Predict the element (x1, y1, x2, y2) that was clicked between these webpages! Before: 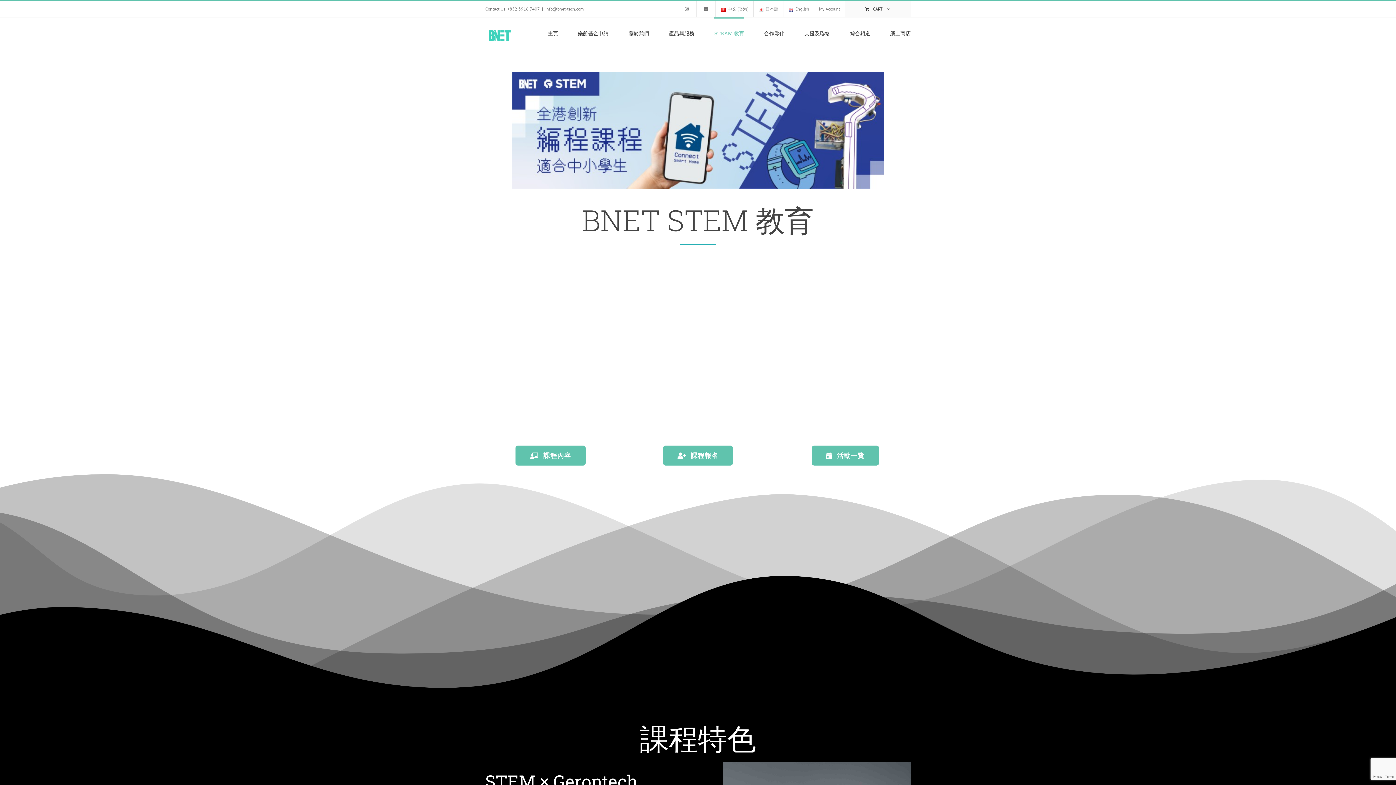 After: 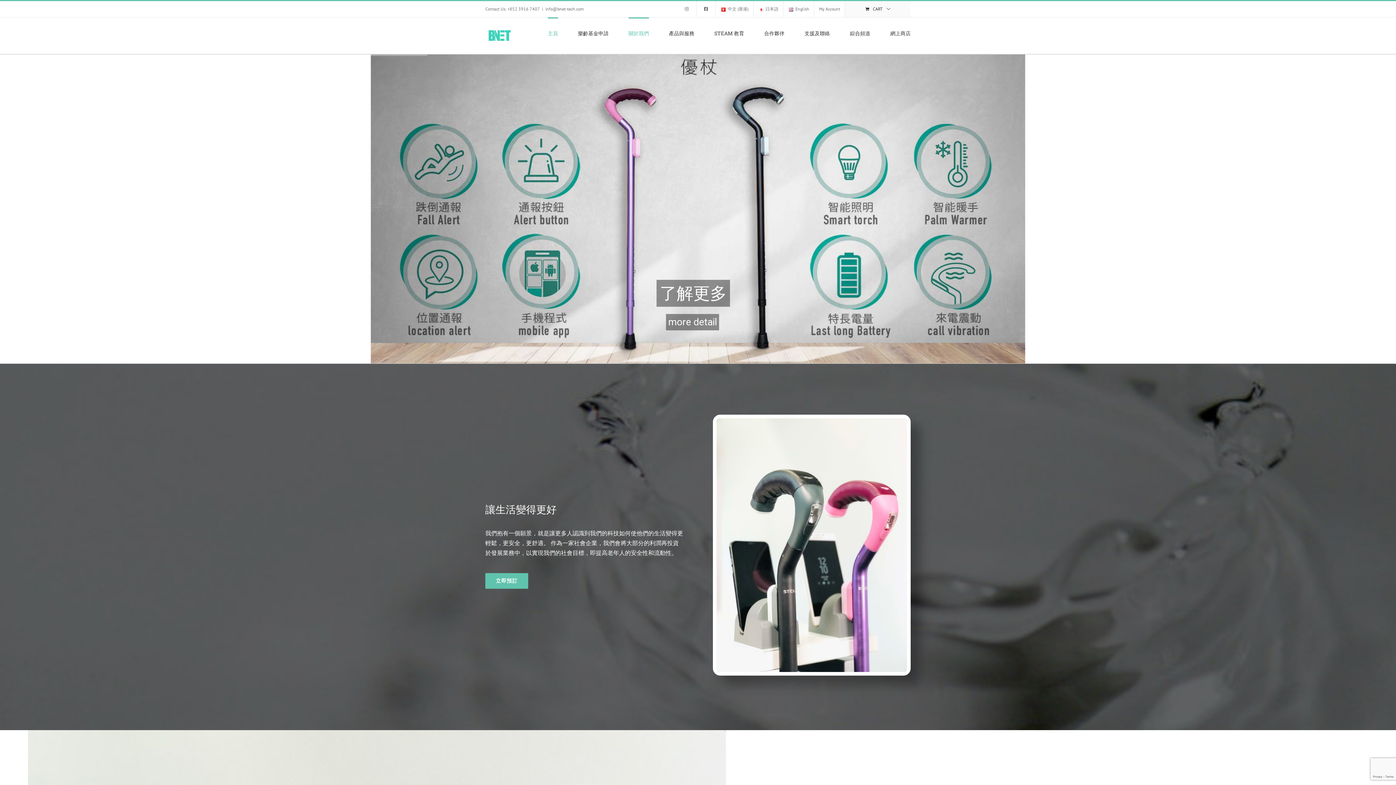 Action: label: 主頁 bbox: (548, 17, 558, 48)